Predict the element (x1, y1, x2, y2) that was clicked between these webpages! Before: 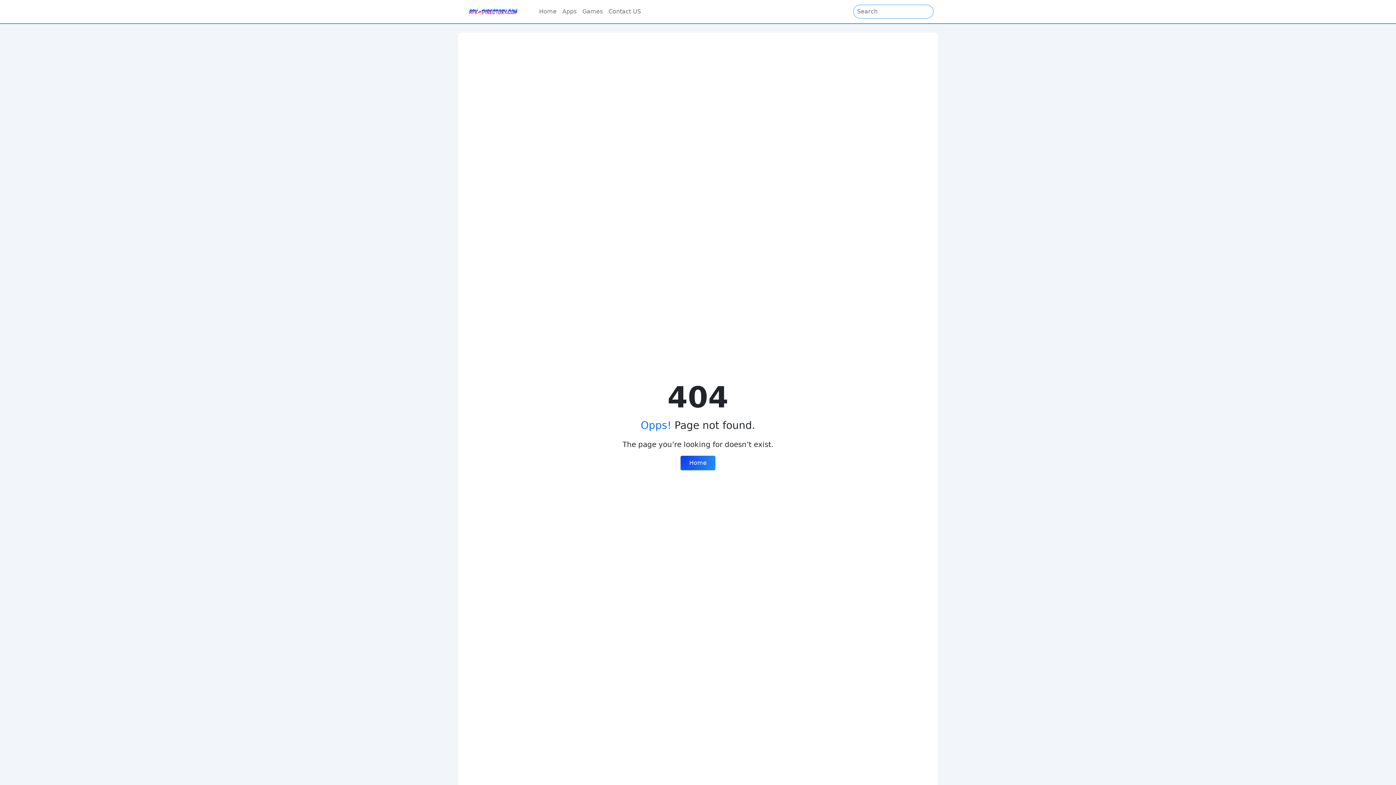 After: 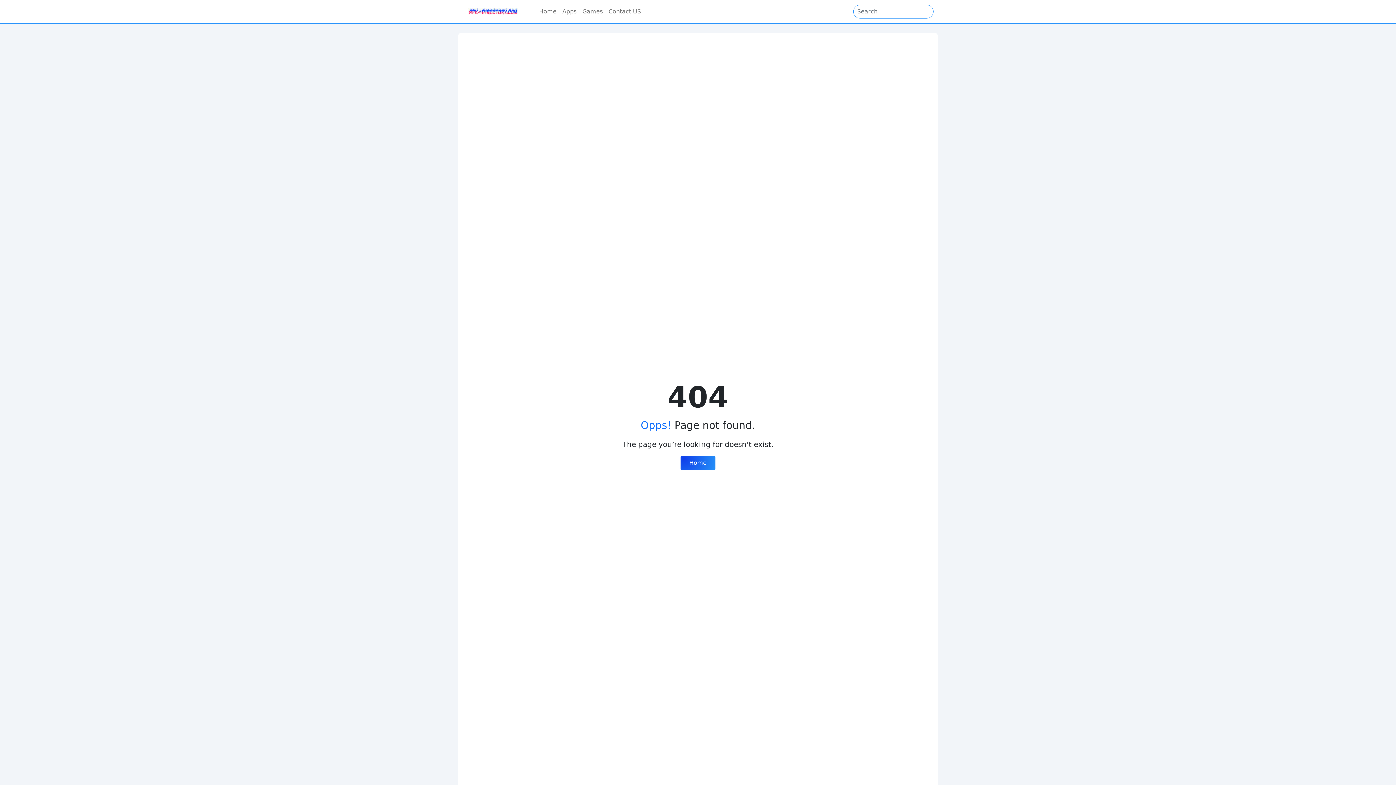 Action: bbox: (559, 4, 579, 18) label: Apps